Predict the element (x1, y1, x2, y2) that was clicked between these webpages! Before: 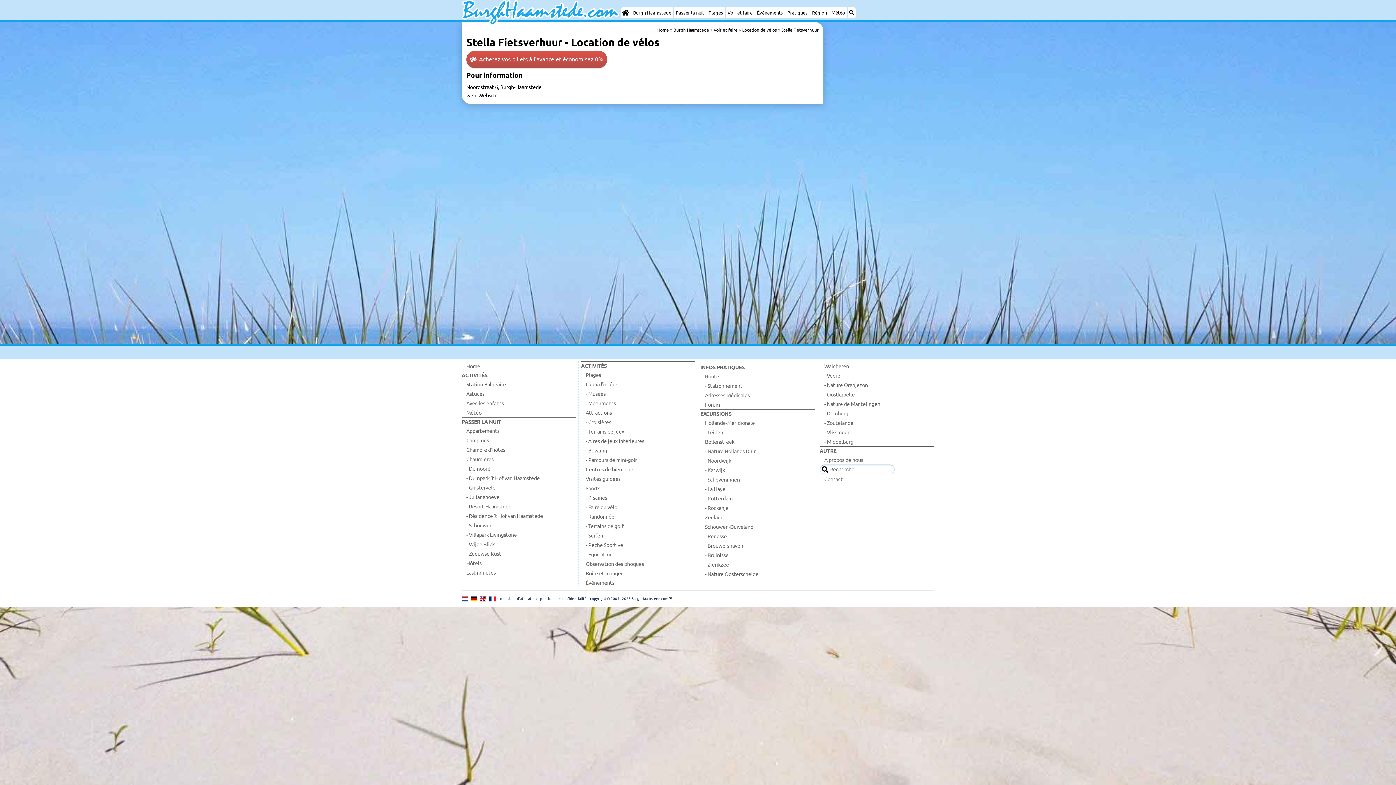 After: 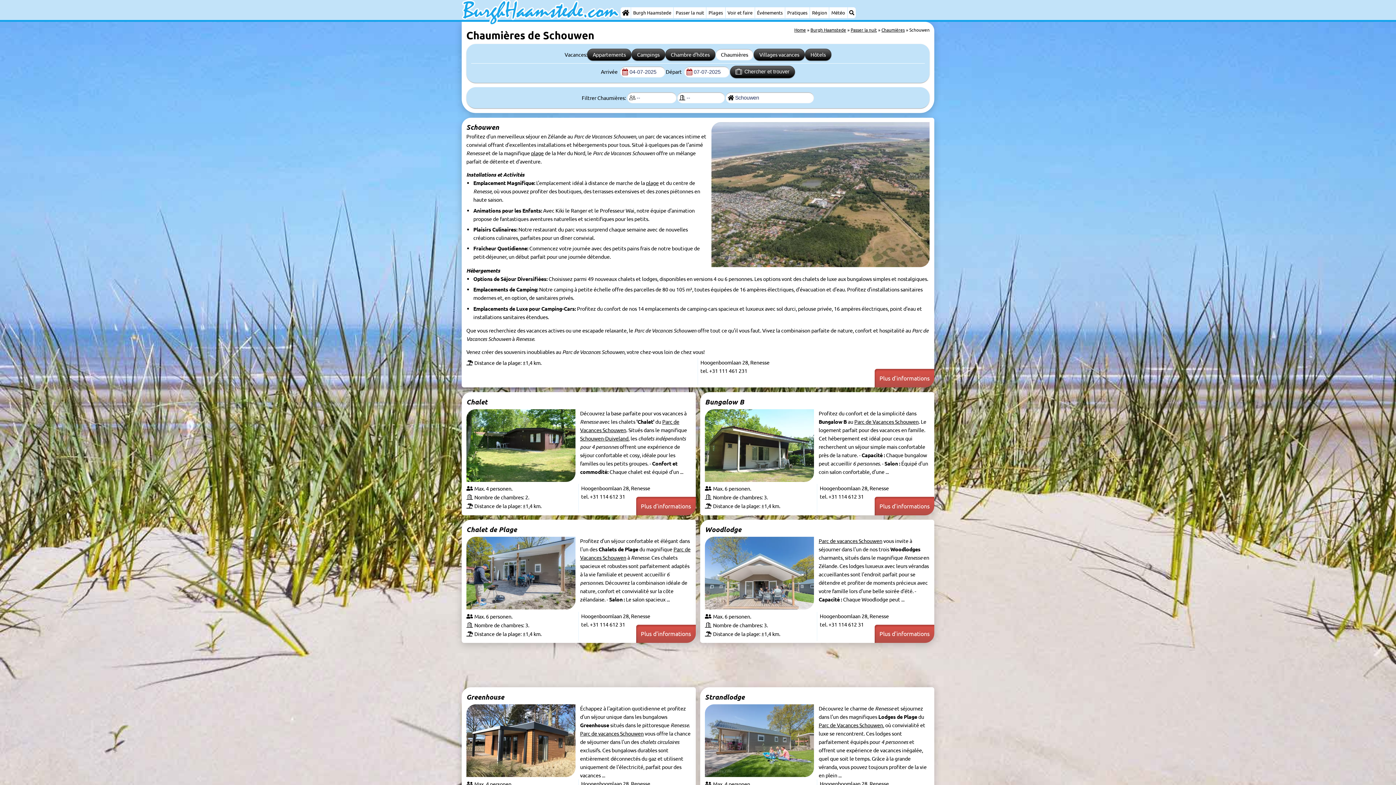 Action: label: - Schouwen bbox: (461, 520, 576, 530)